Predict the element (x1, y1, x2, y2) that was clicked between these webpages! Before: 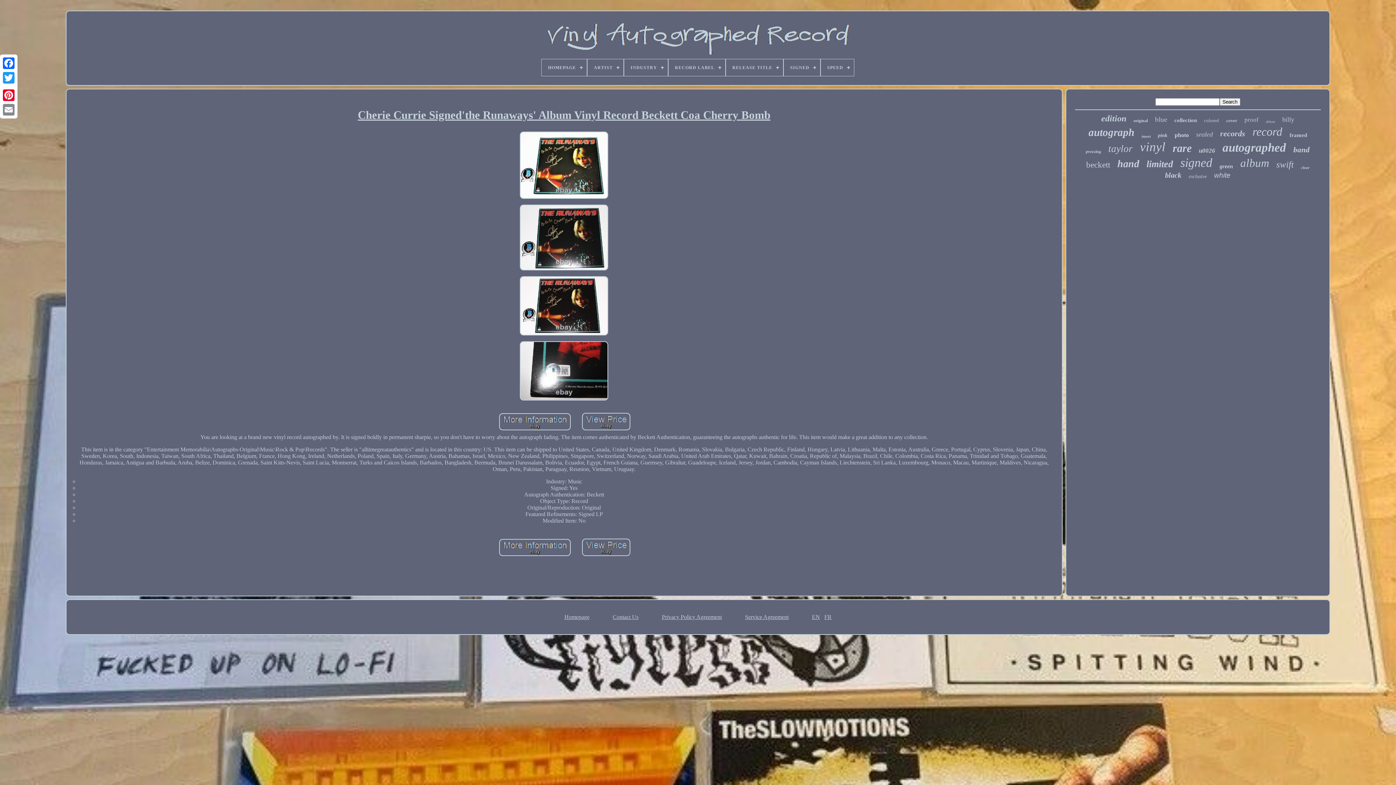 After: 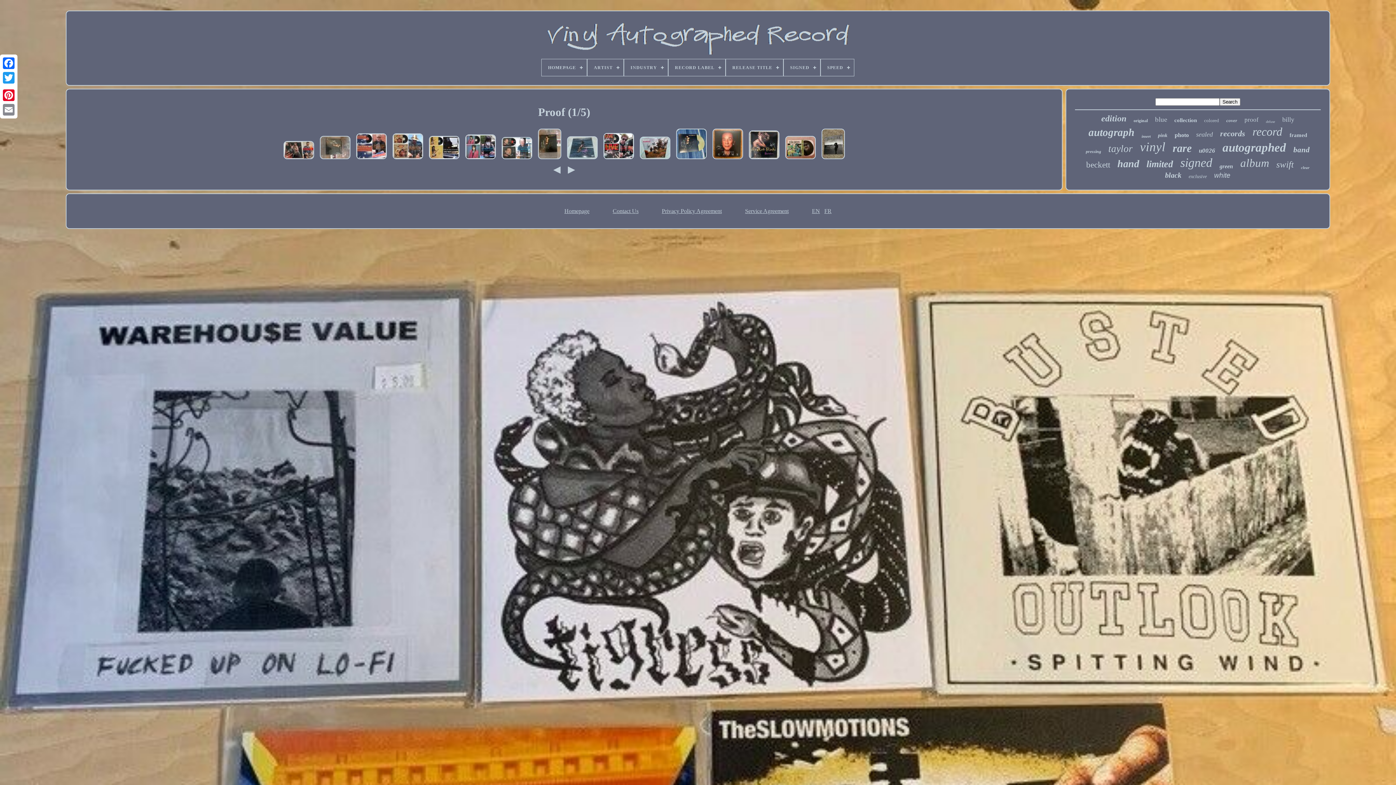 Action: label: proof bbox: (1244, 116, 1259, 123)